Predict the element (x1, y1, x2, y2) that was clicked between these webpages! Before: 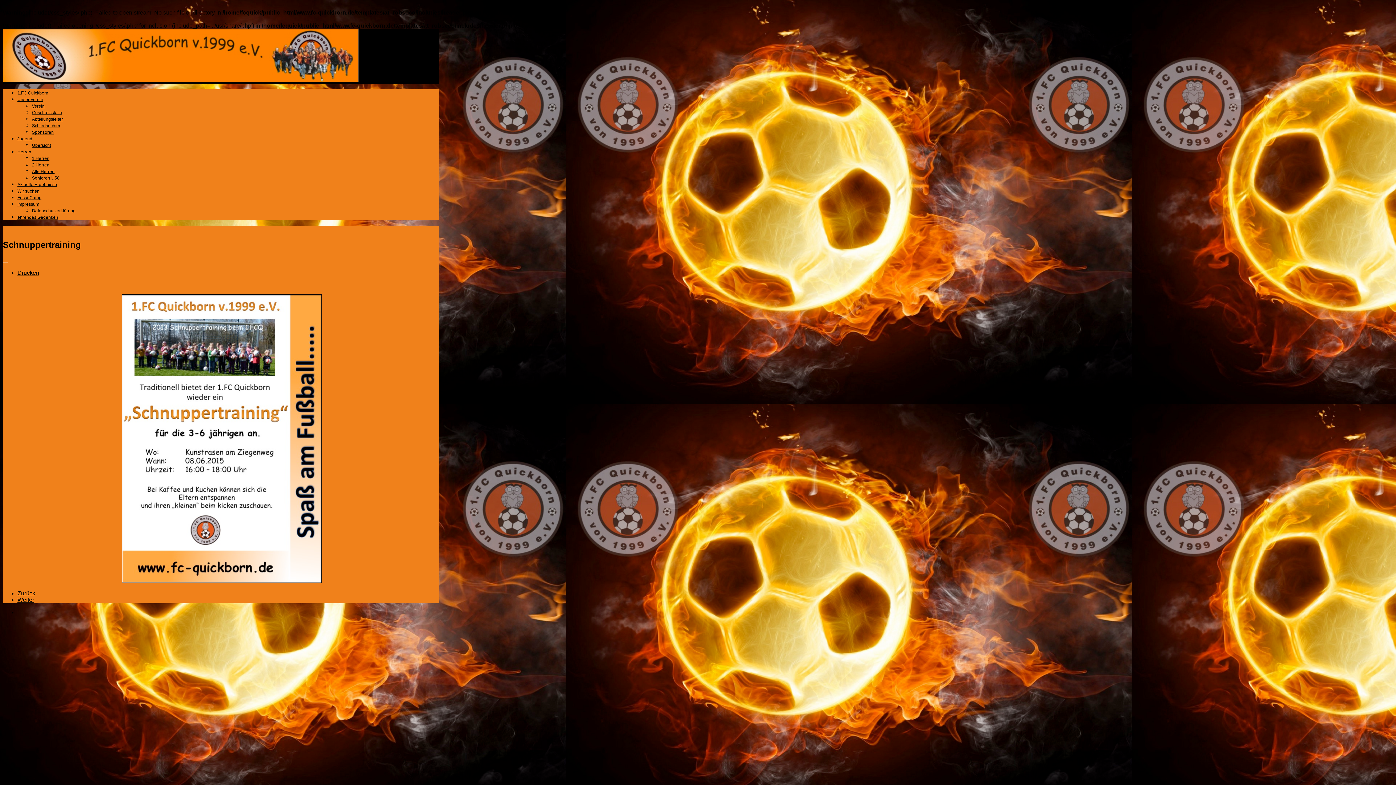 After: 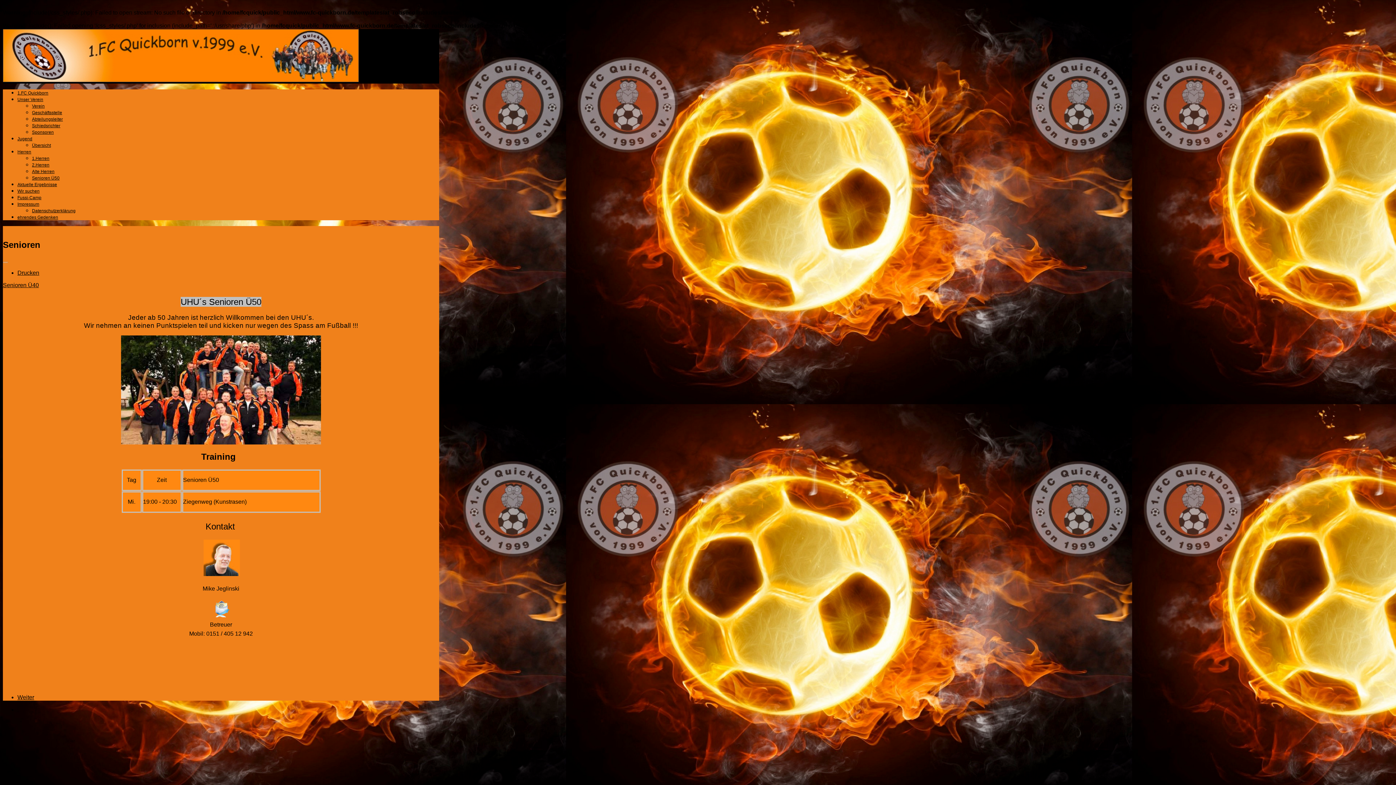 Action: label: Senioren Ü50 bbox: (32, 175, 59, 180)